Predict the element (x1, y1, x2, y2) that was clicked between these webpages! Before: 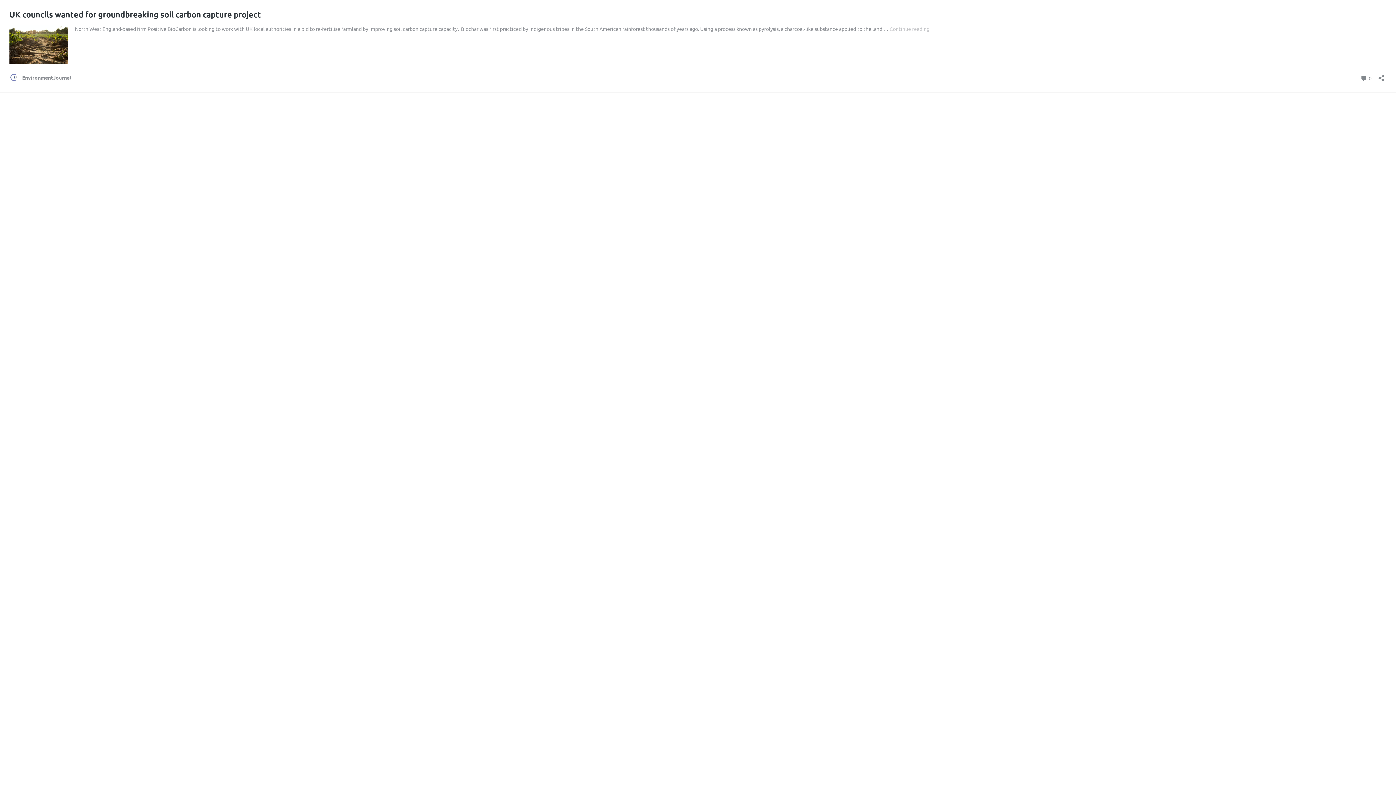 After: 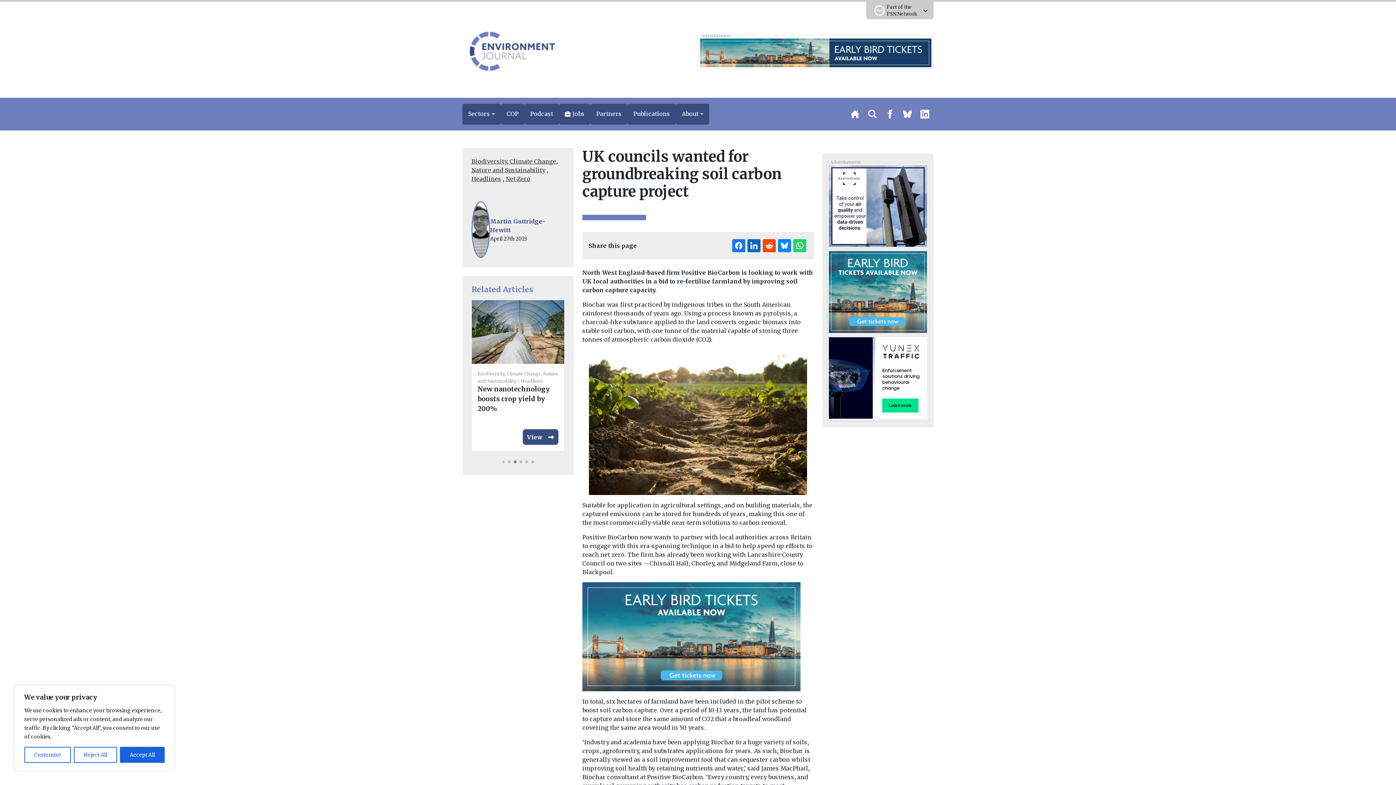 Action: bbox: (9, 9, 261, 19) label: UK councils wanted for groundbreaking soil carbon capture project